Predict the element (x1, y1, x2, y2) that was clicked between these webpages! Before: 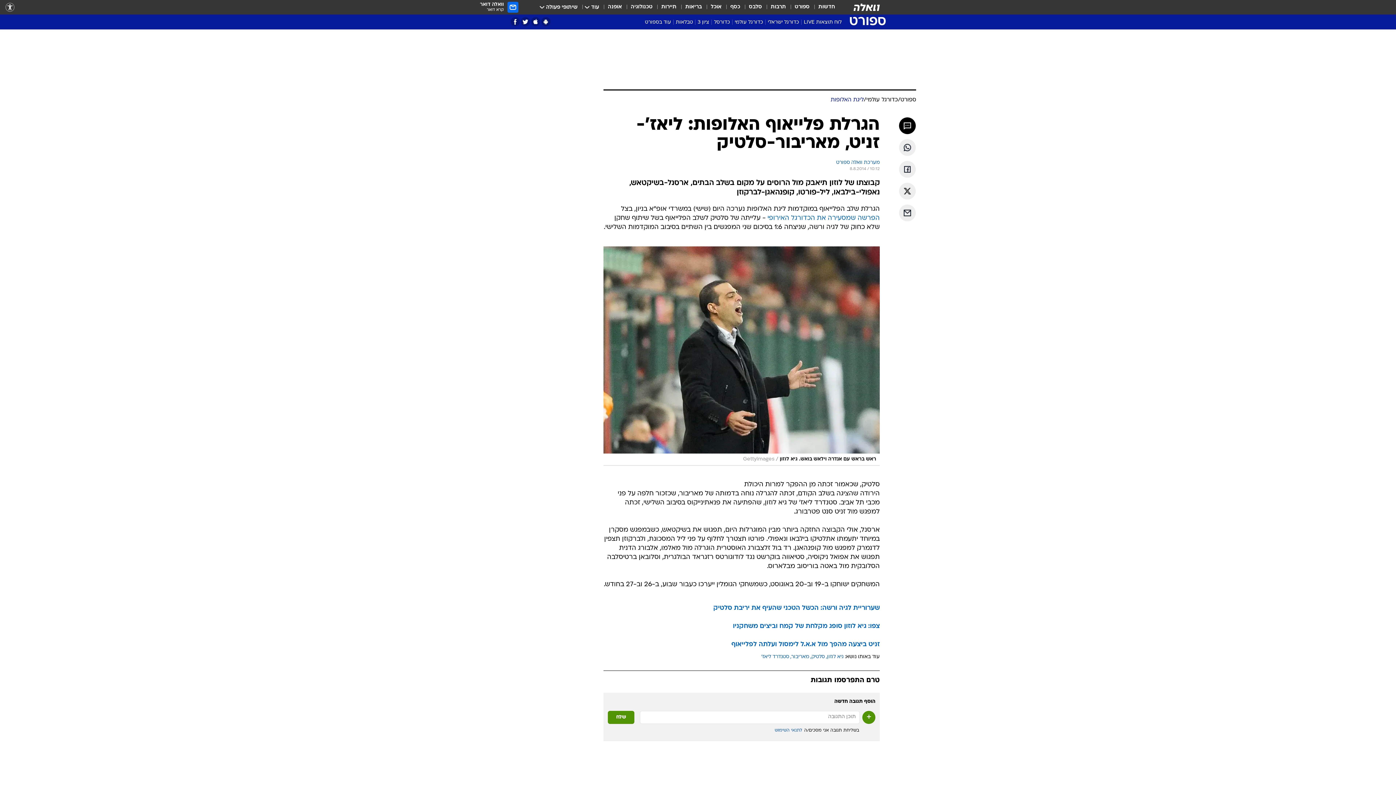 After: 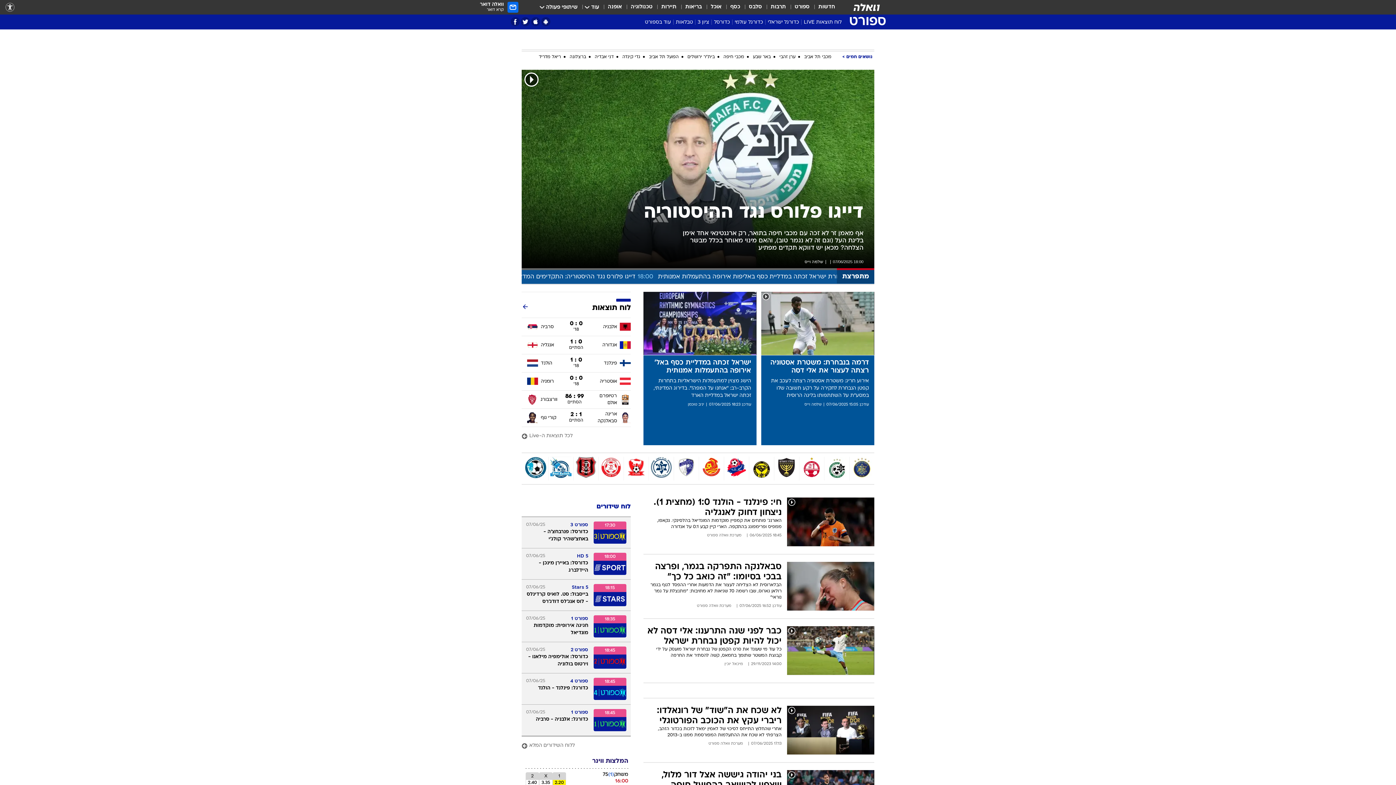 Action: label: ספורט bbox: (844, 15, 885, 29)